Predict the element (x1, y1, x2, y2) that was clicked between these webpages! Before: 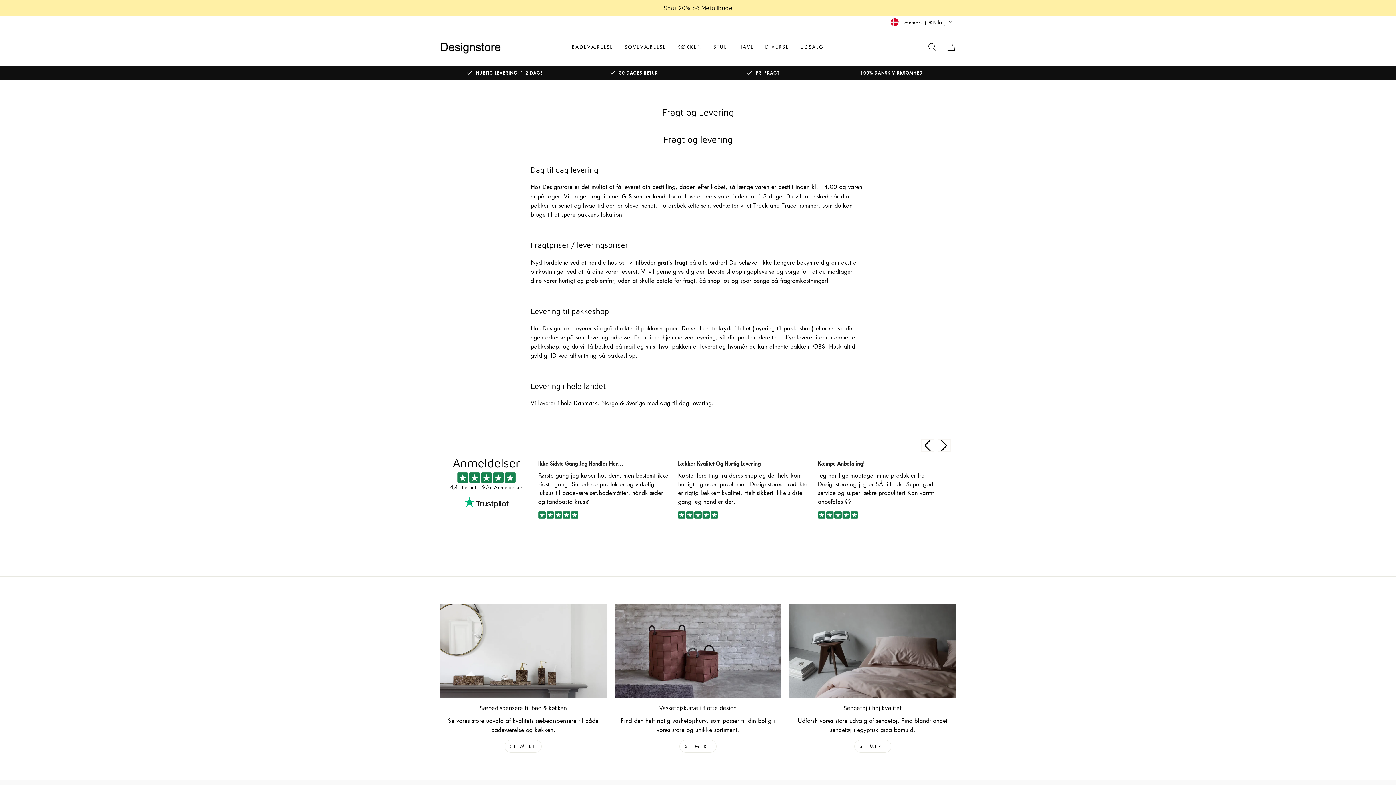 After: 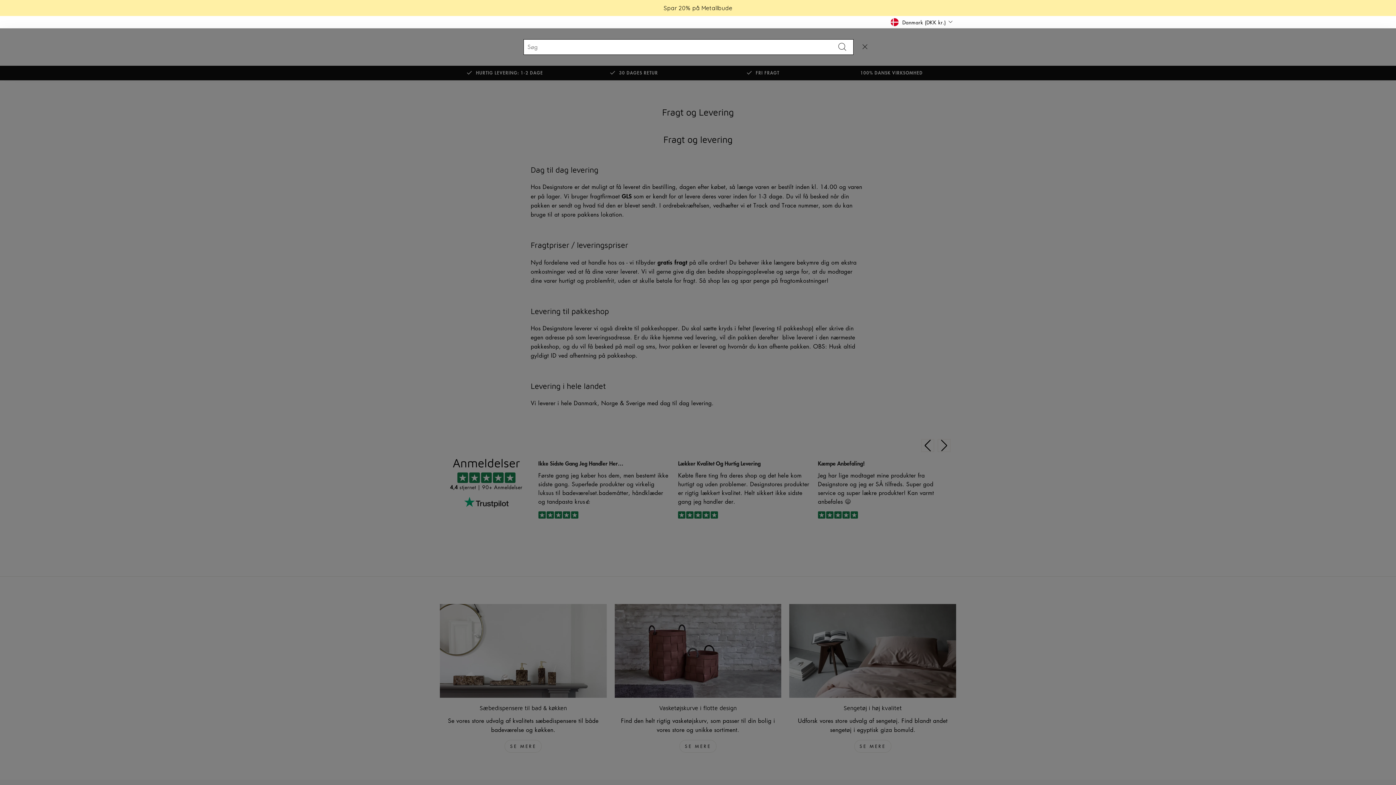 Action: label: SØGNING bbox: (922, 39, 941, 54)